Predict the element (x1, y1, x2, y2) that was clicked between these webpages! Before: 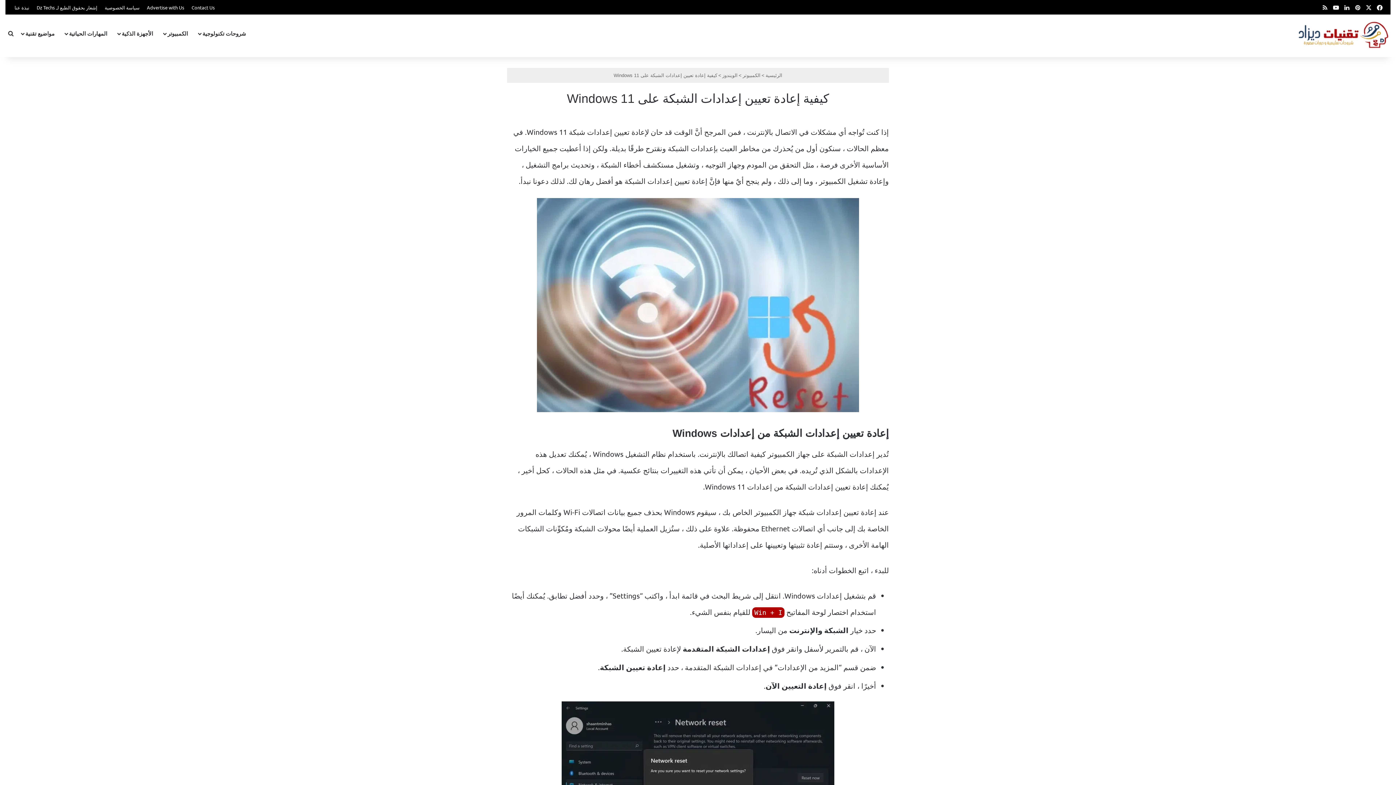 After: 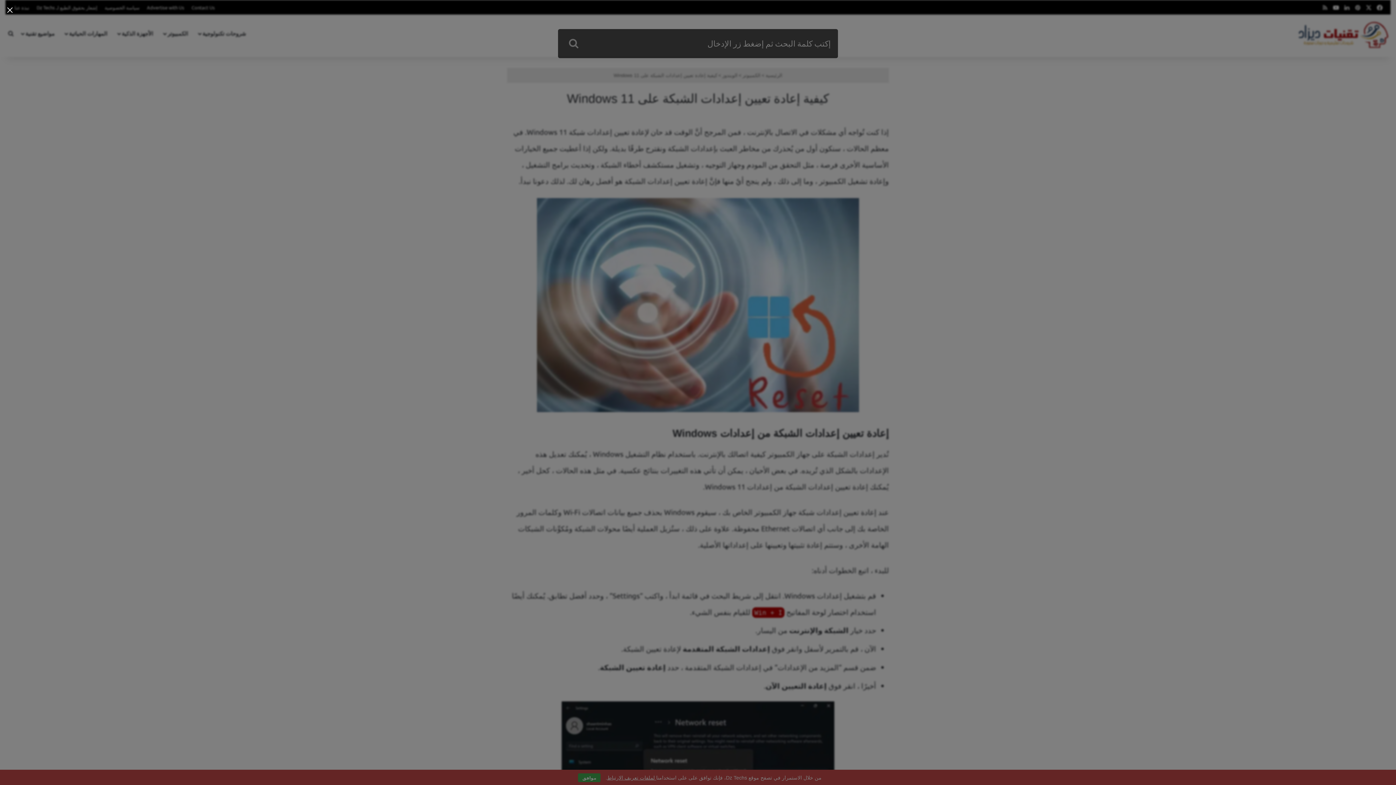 Action: label: بحث عن bbox: (5, 10, 16, 56)